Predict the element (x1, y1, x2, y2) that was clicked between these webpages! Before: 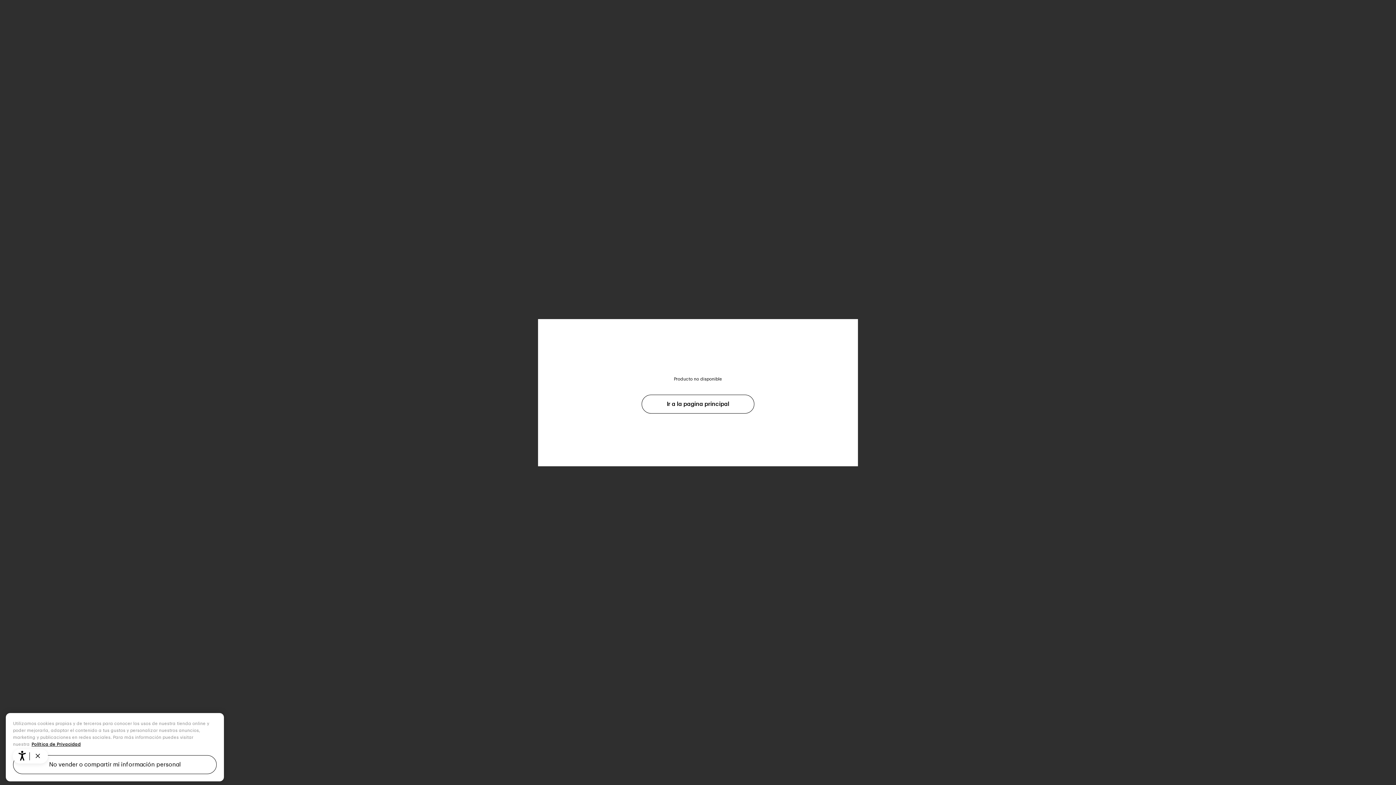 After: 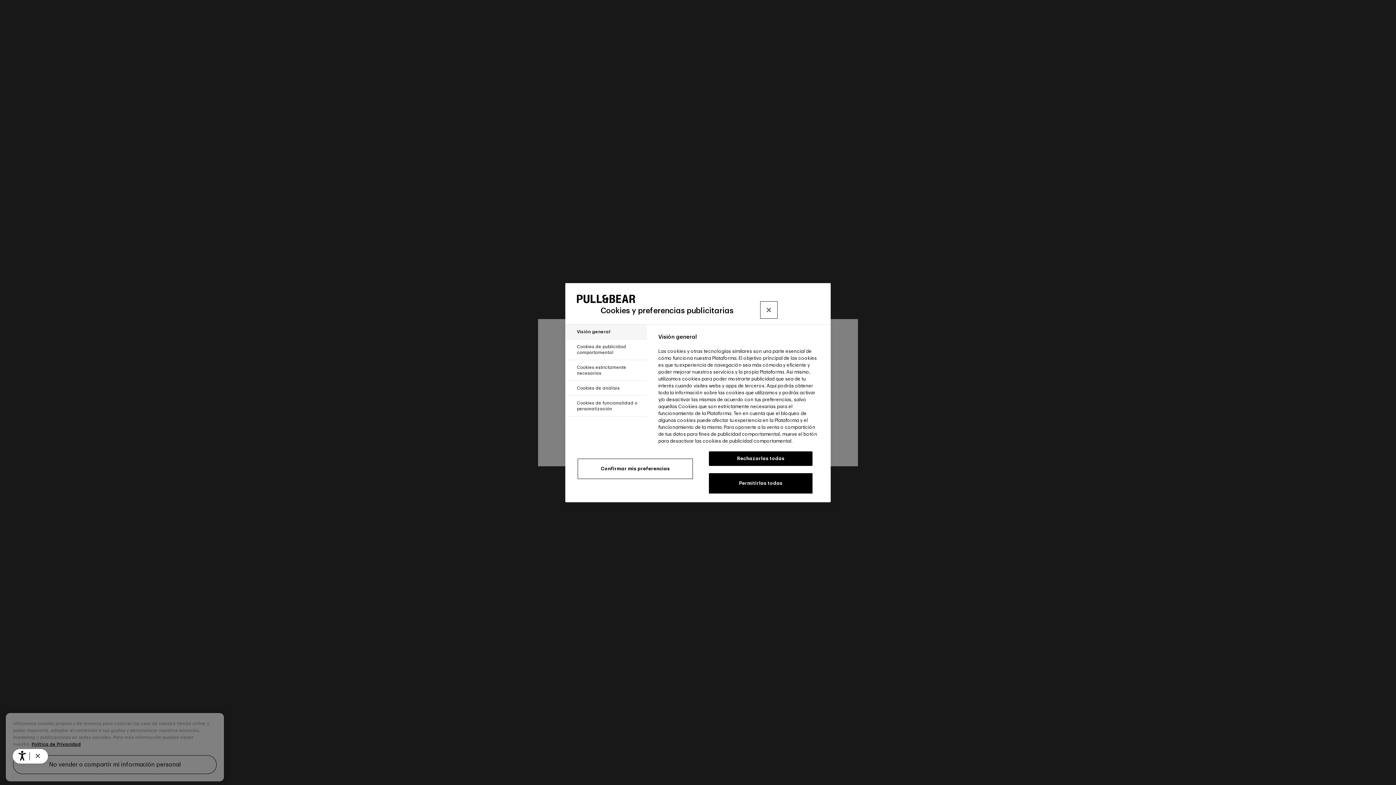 Action: label: No vender o compartir mi información personal bbox: (13, 756, 216, 775)